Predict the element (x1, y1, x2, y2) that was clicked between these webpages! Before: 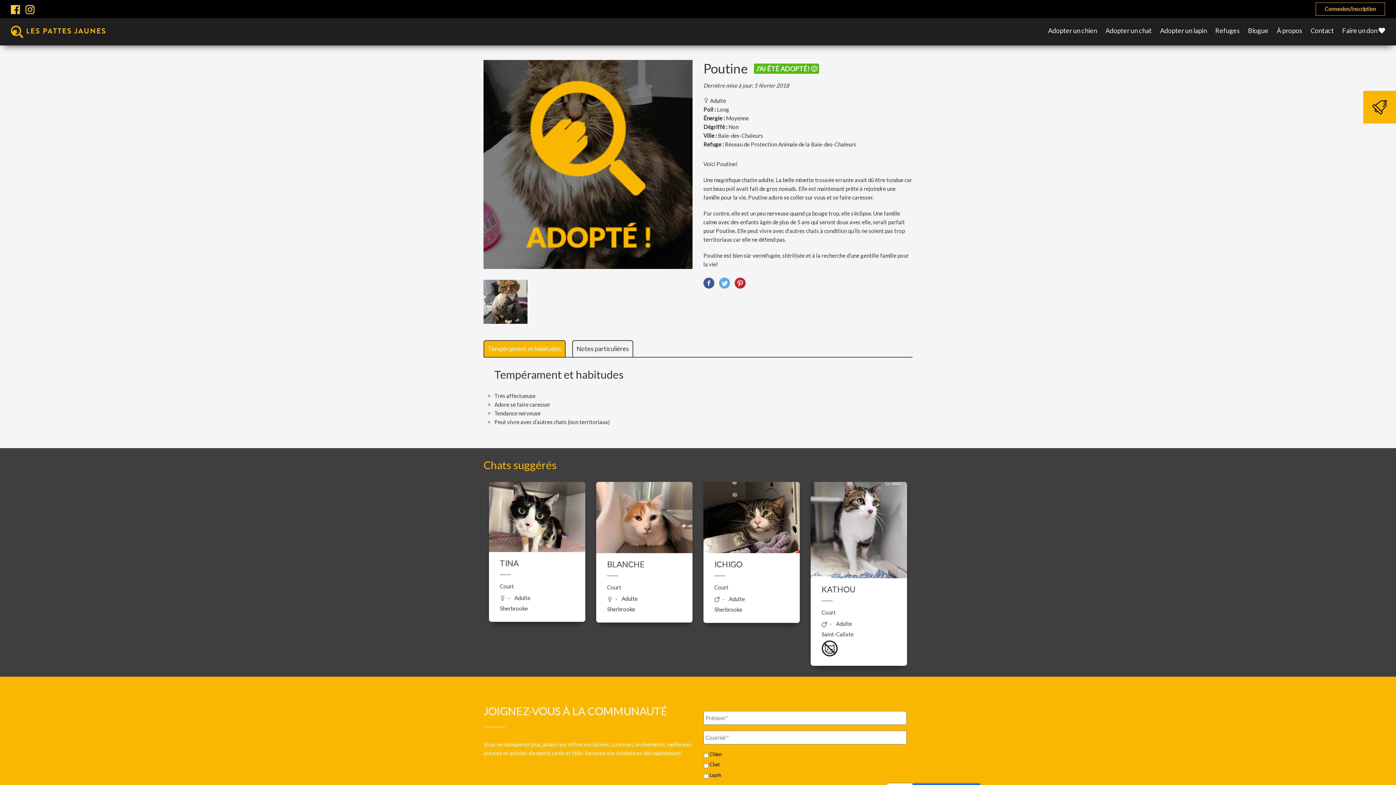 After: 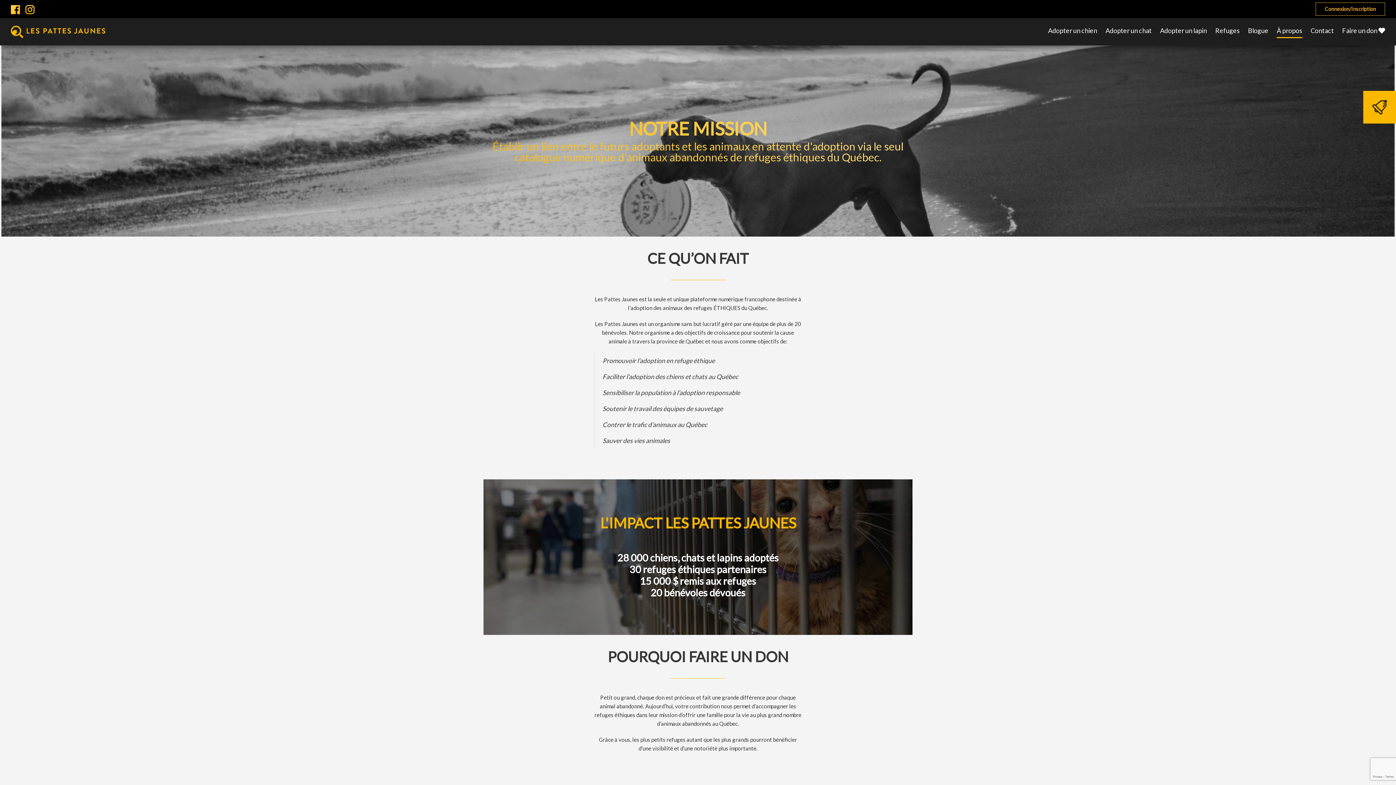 Action: bbox: (1277, 26, 1302, 34) label: À propos